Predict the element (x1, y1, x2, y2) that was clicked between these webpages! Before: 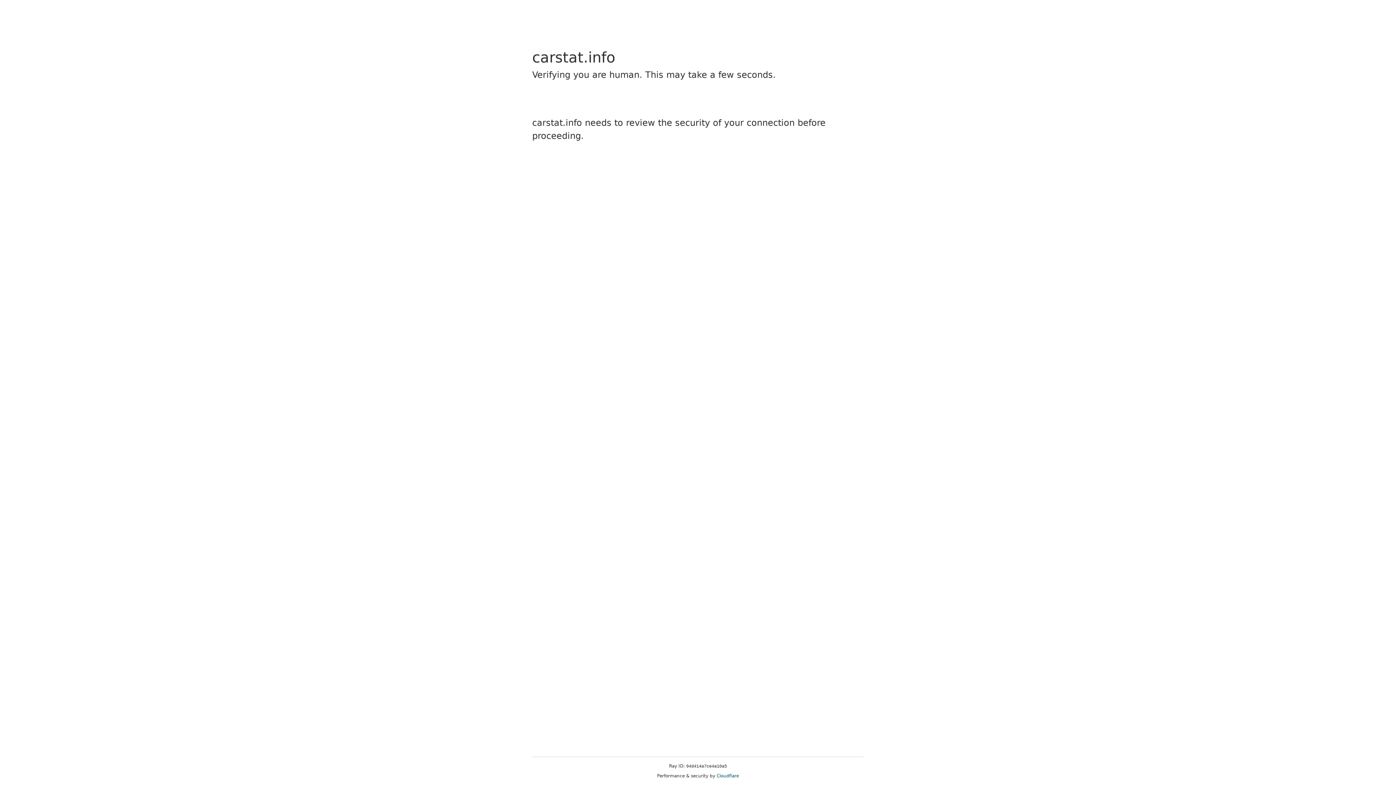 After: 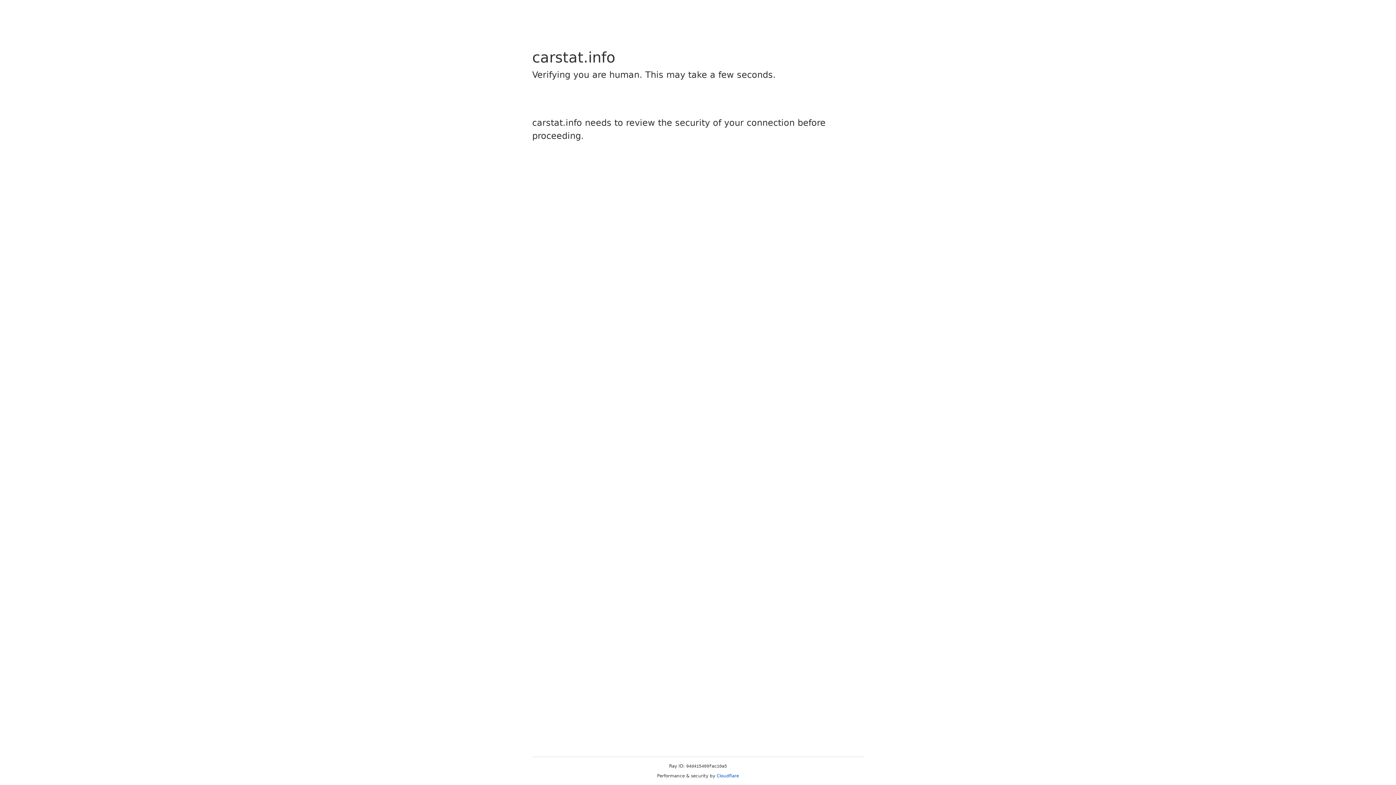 Action: label: Cloudflare bbox: (716, 773, 739, 778)